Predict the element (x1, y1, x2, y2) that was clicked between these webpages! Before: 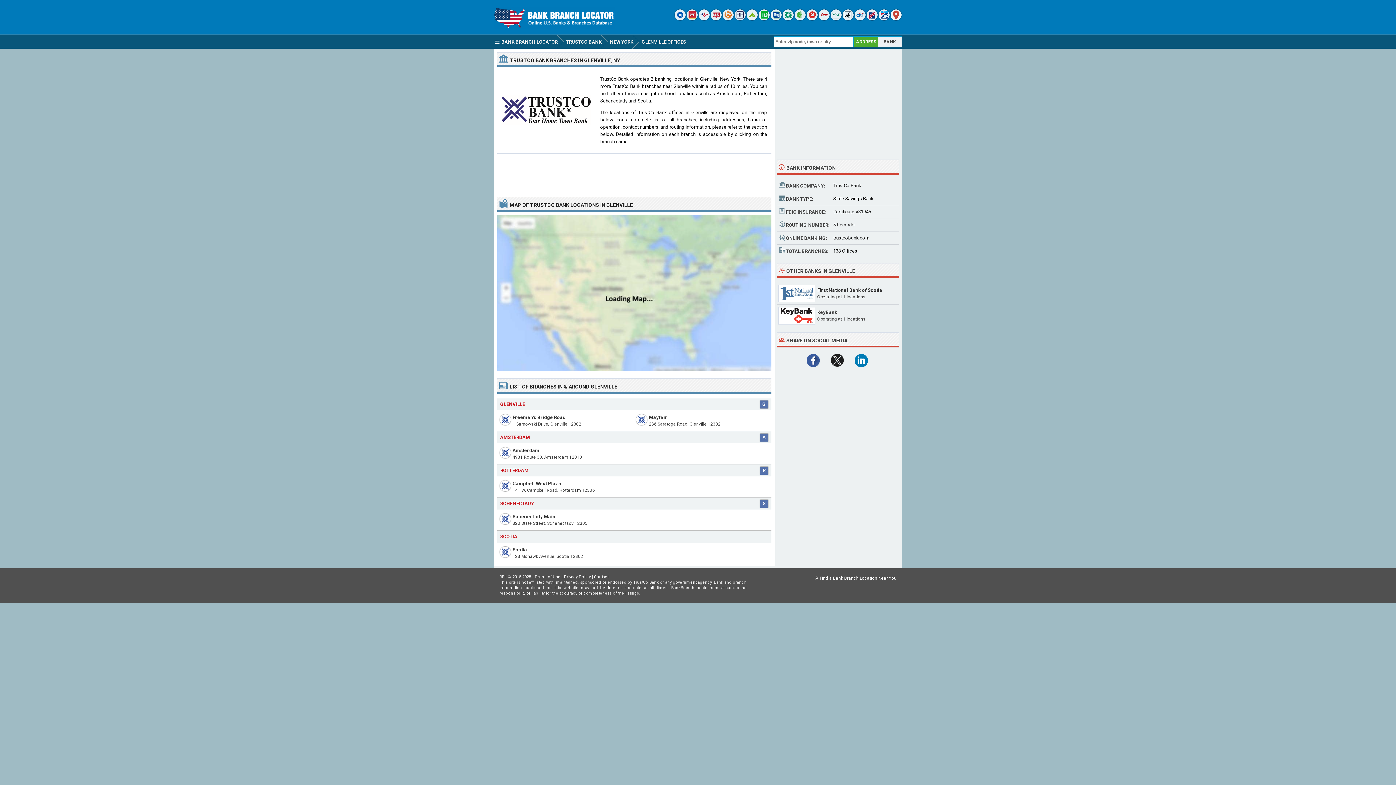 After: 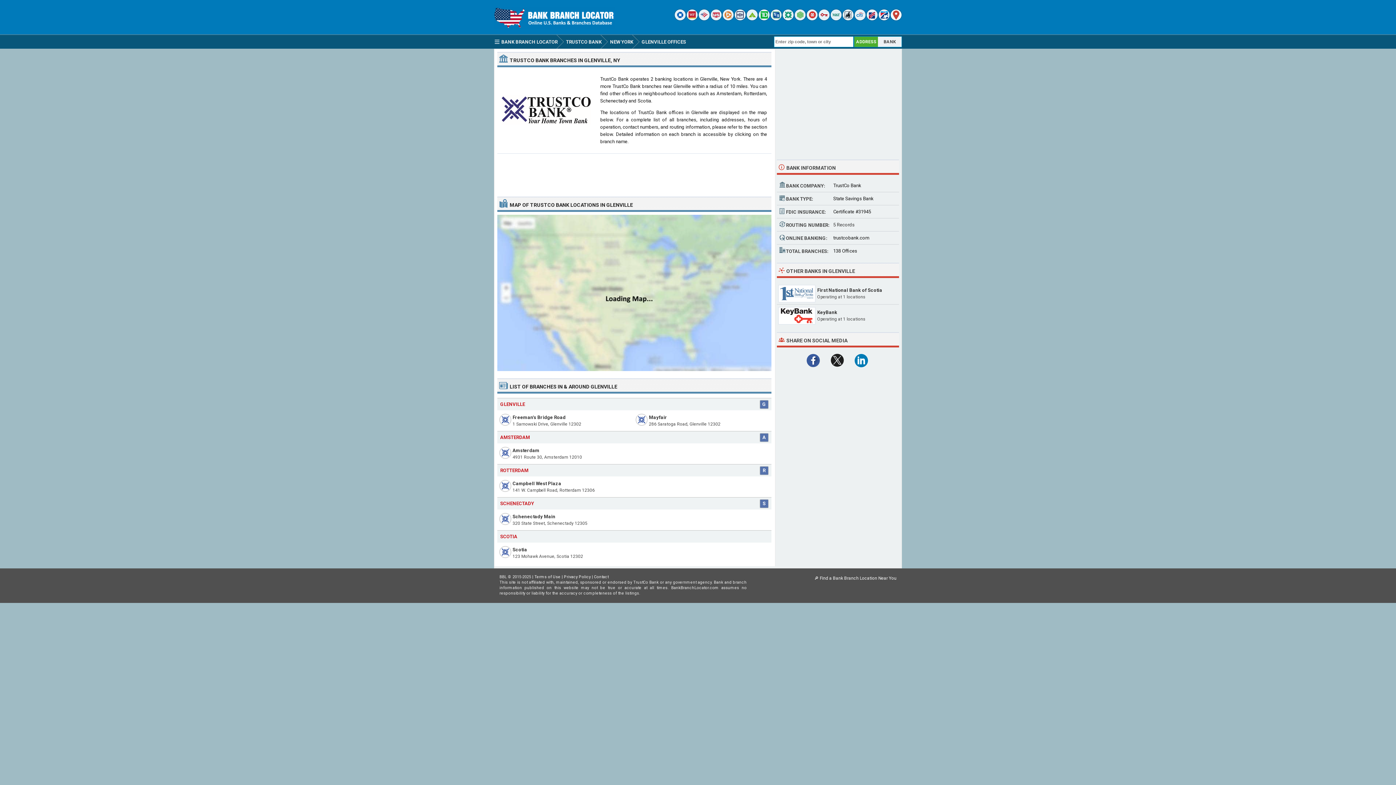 Action: bbox: (640, 34, 691, 48) label: GLENVILLE OFFICES